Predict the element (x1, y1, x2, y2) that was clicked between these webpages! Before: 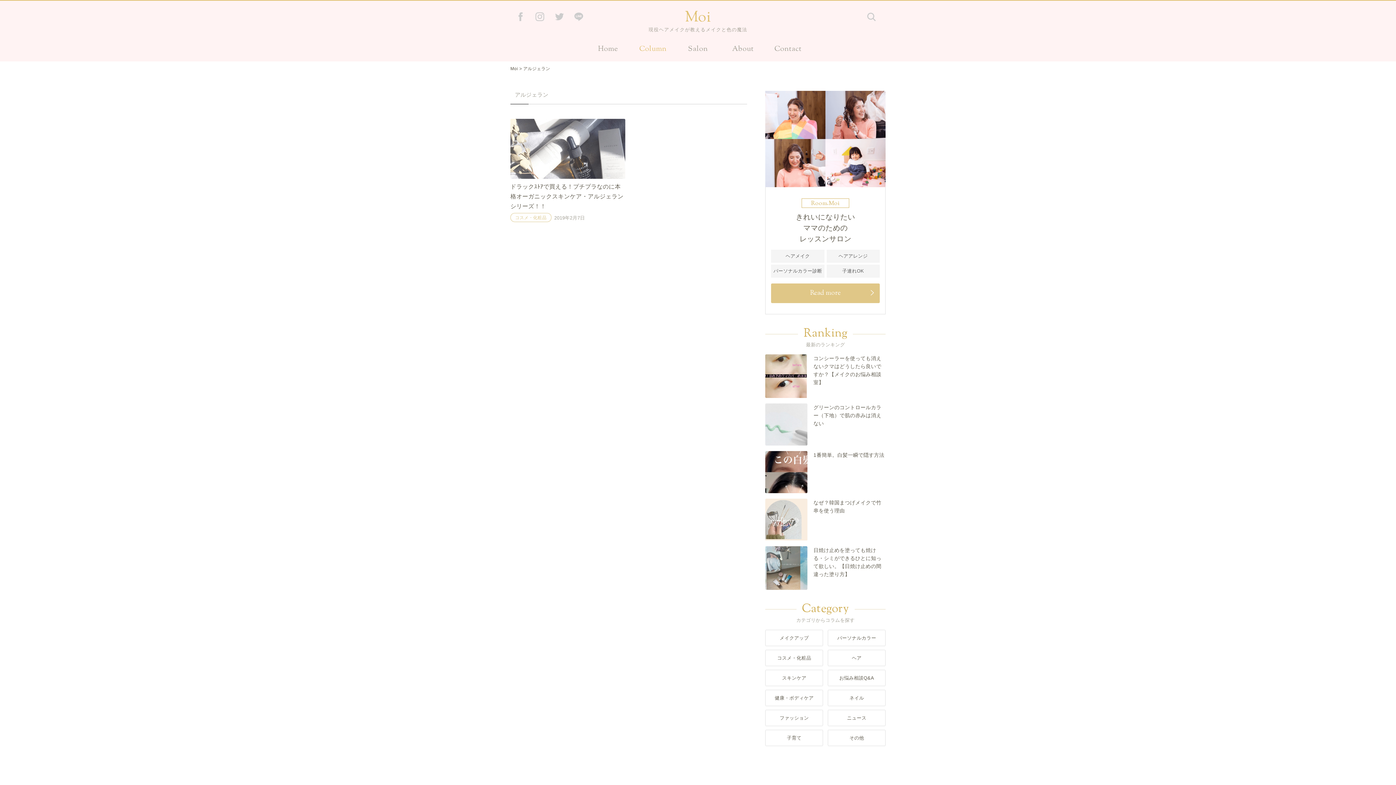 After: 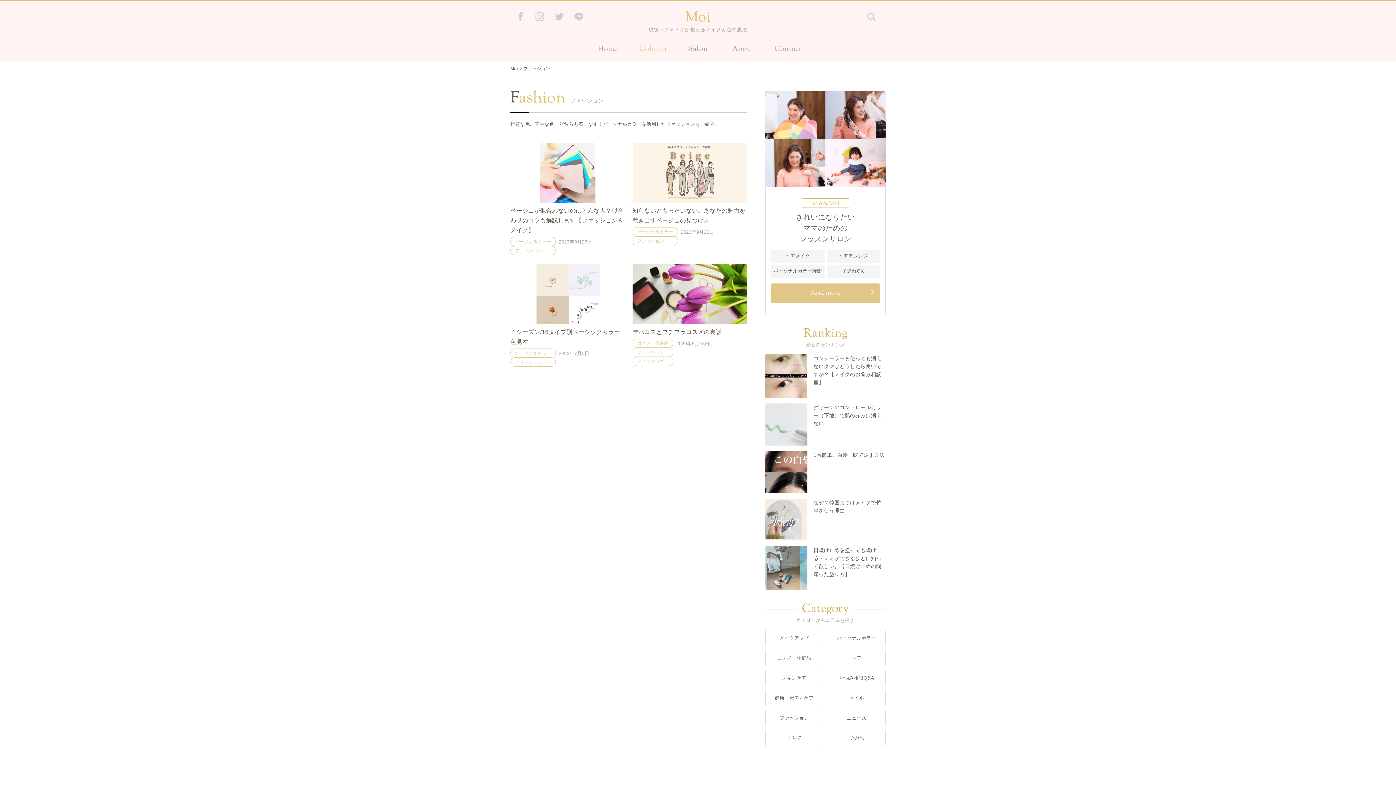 Action: bbox: (765, 710, 823, 726) label: ファッション